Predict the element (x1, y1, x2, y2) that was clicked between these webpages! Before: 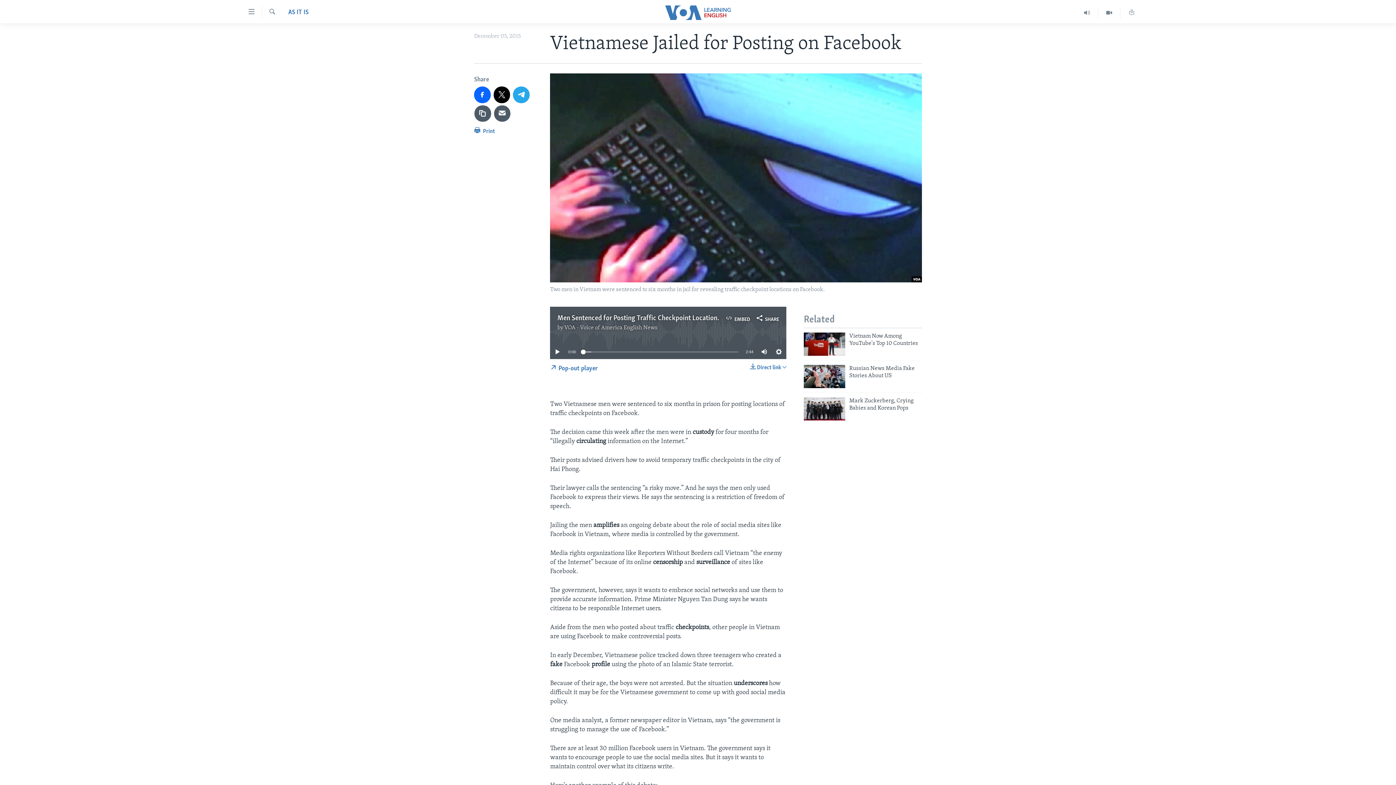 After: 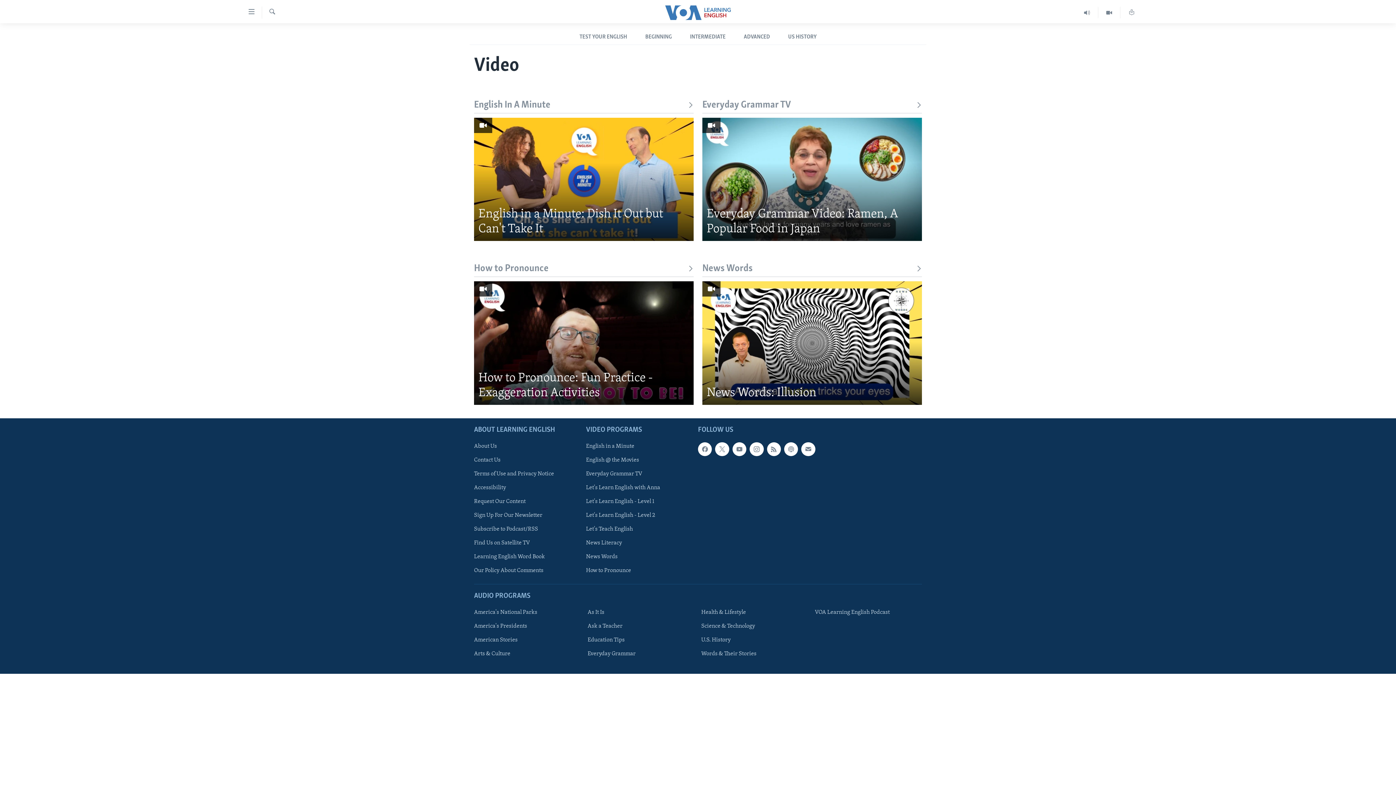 Action: bbox: (1098, 6, 1120, 18)